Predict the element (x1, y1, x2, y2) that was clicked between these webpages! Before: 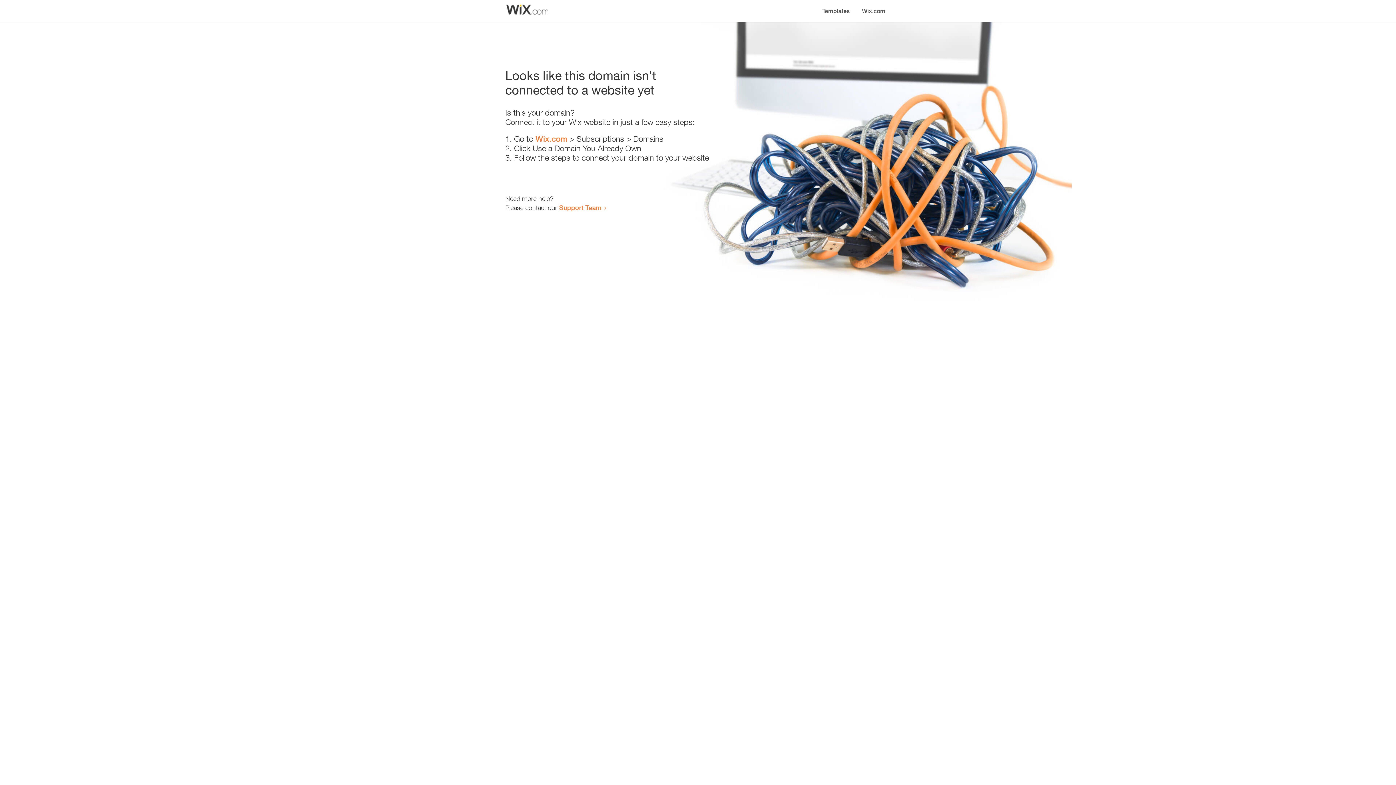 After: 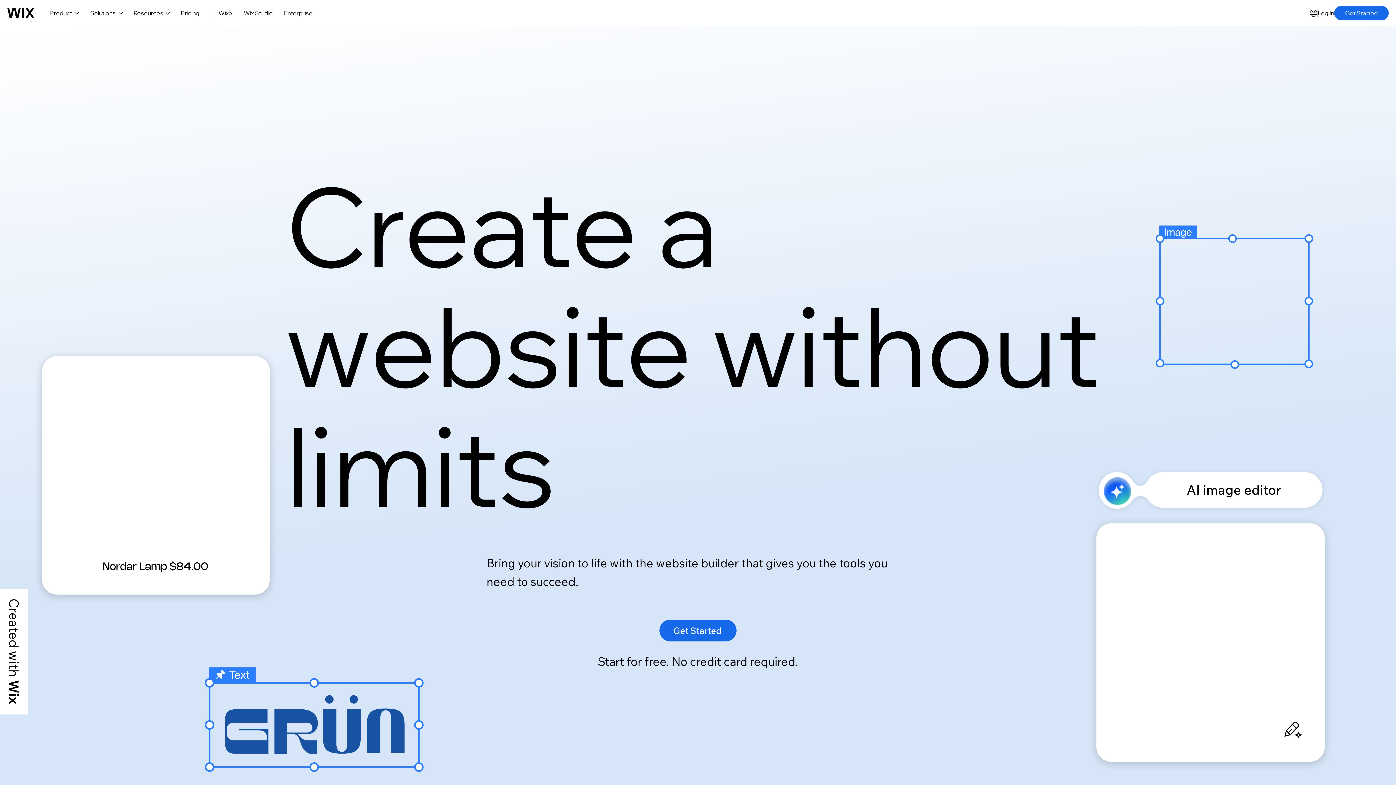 Action: label: Wix.com bbox: (856, 0, 890, 14)